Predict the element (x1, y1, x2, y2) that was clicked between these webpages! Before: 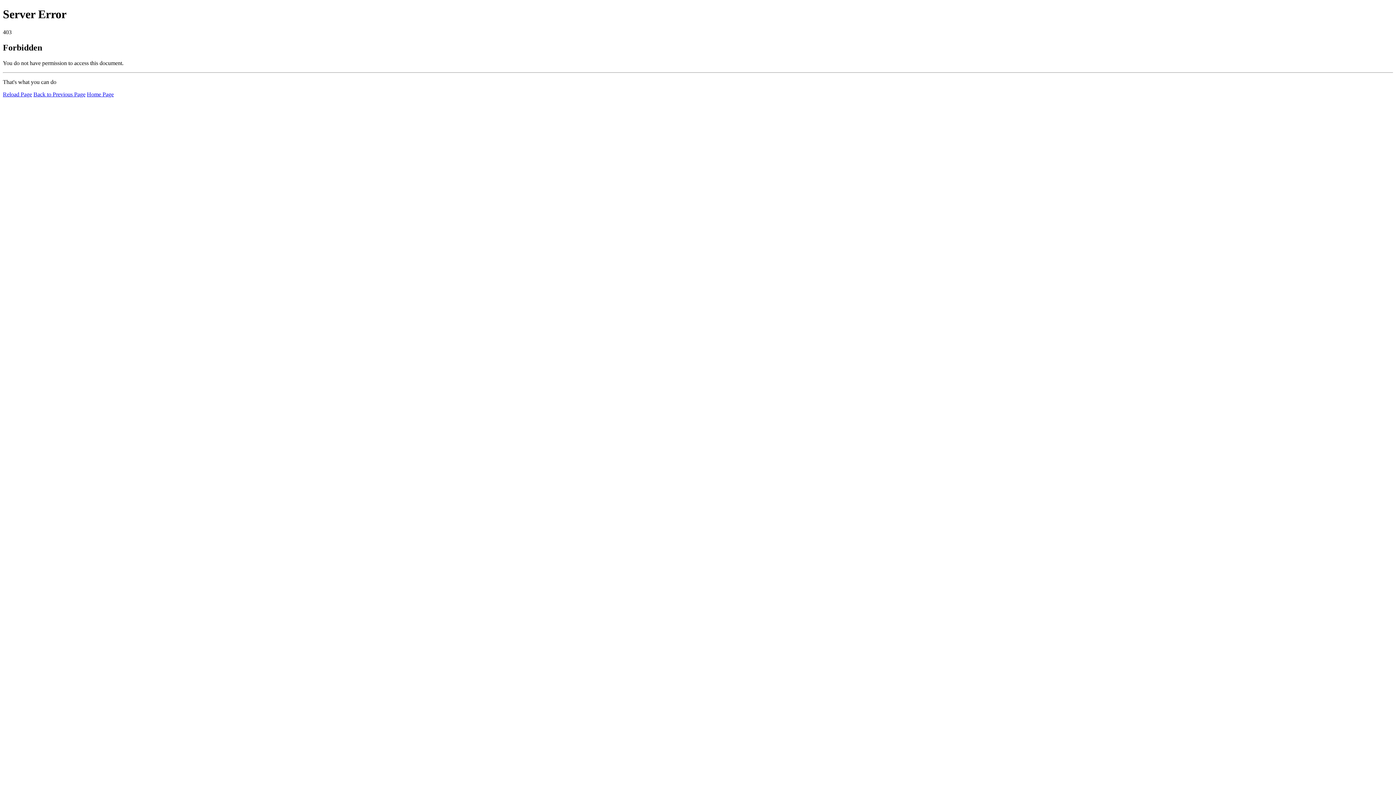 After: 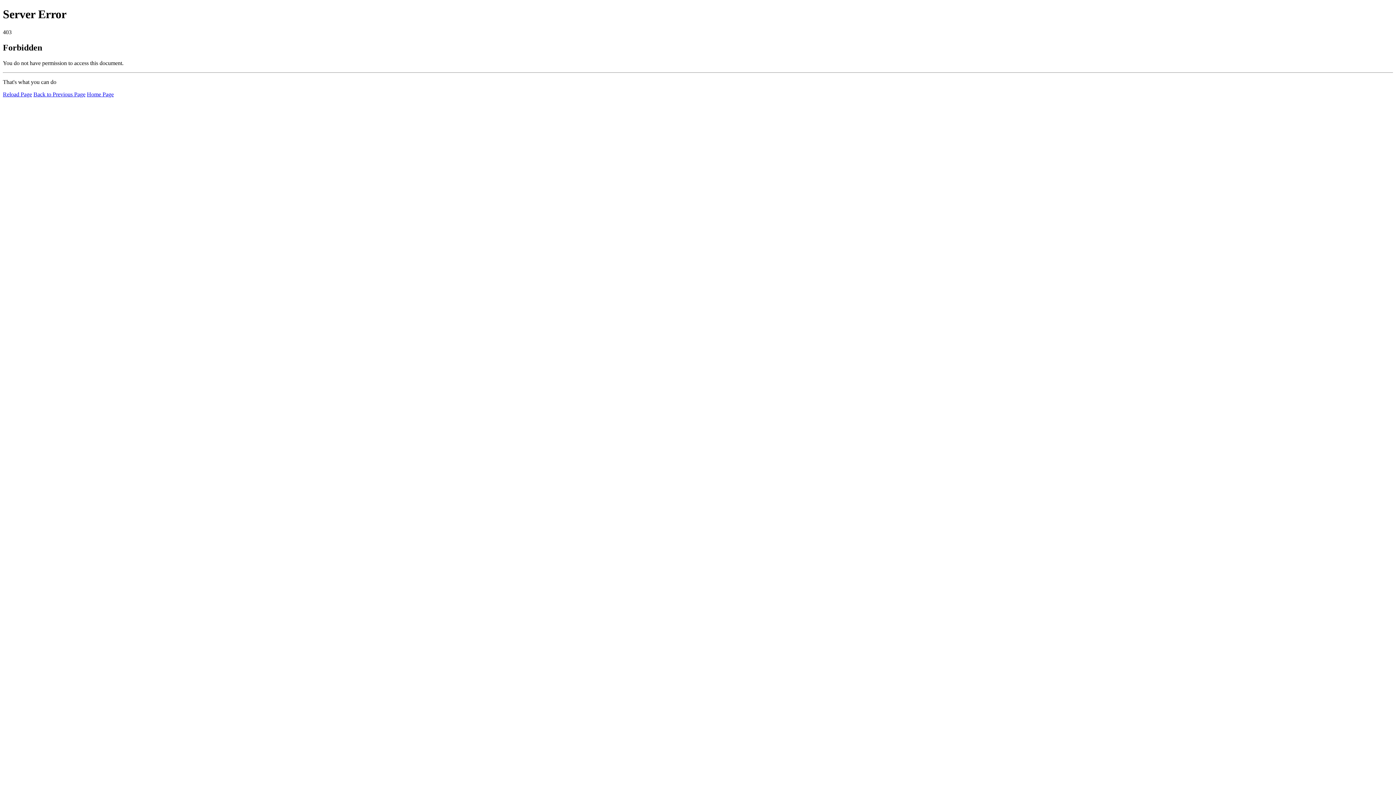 Action: bbox: (2, 91, 32, 97) label: Reload Page